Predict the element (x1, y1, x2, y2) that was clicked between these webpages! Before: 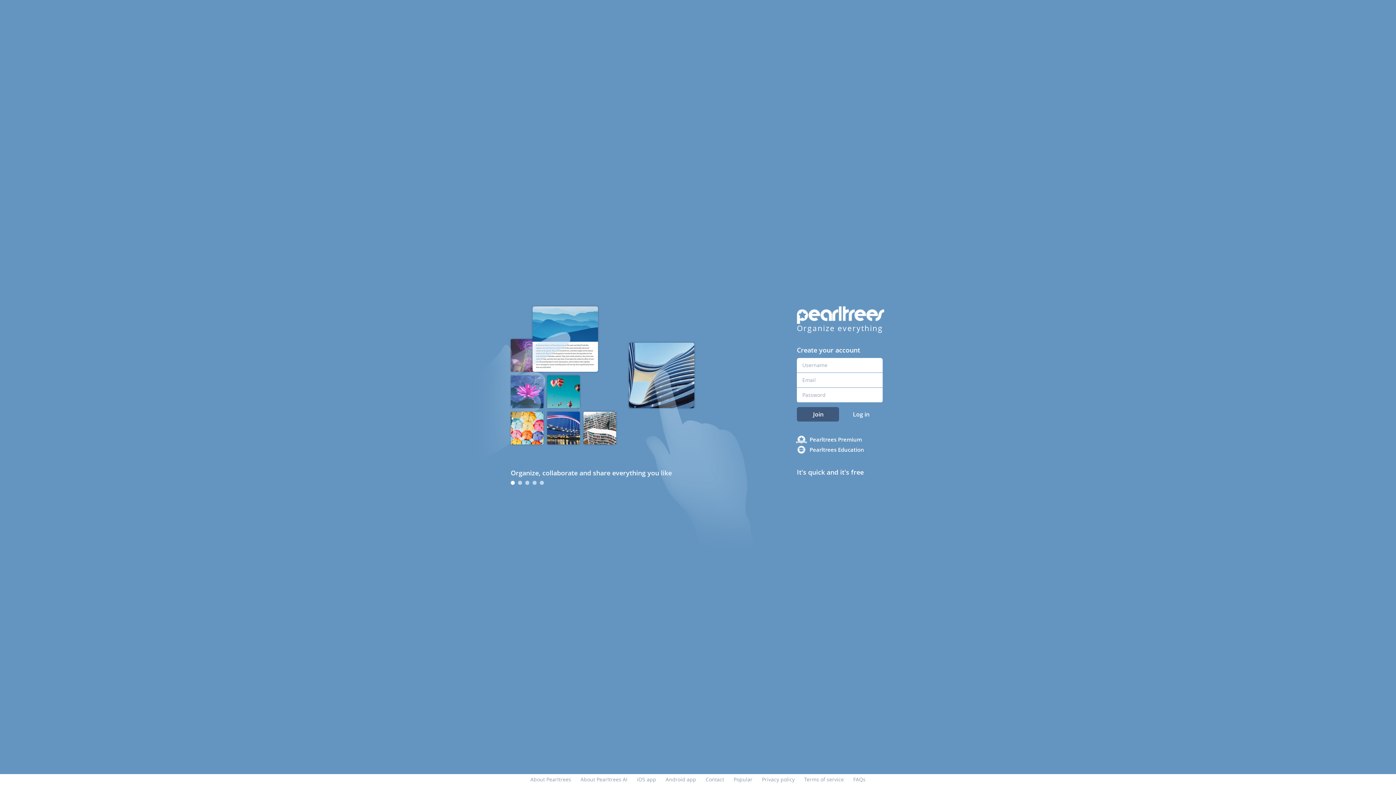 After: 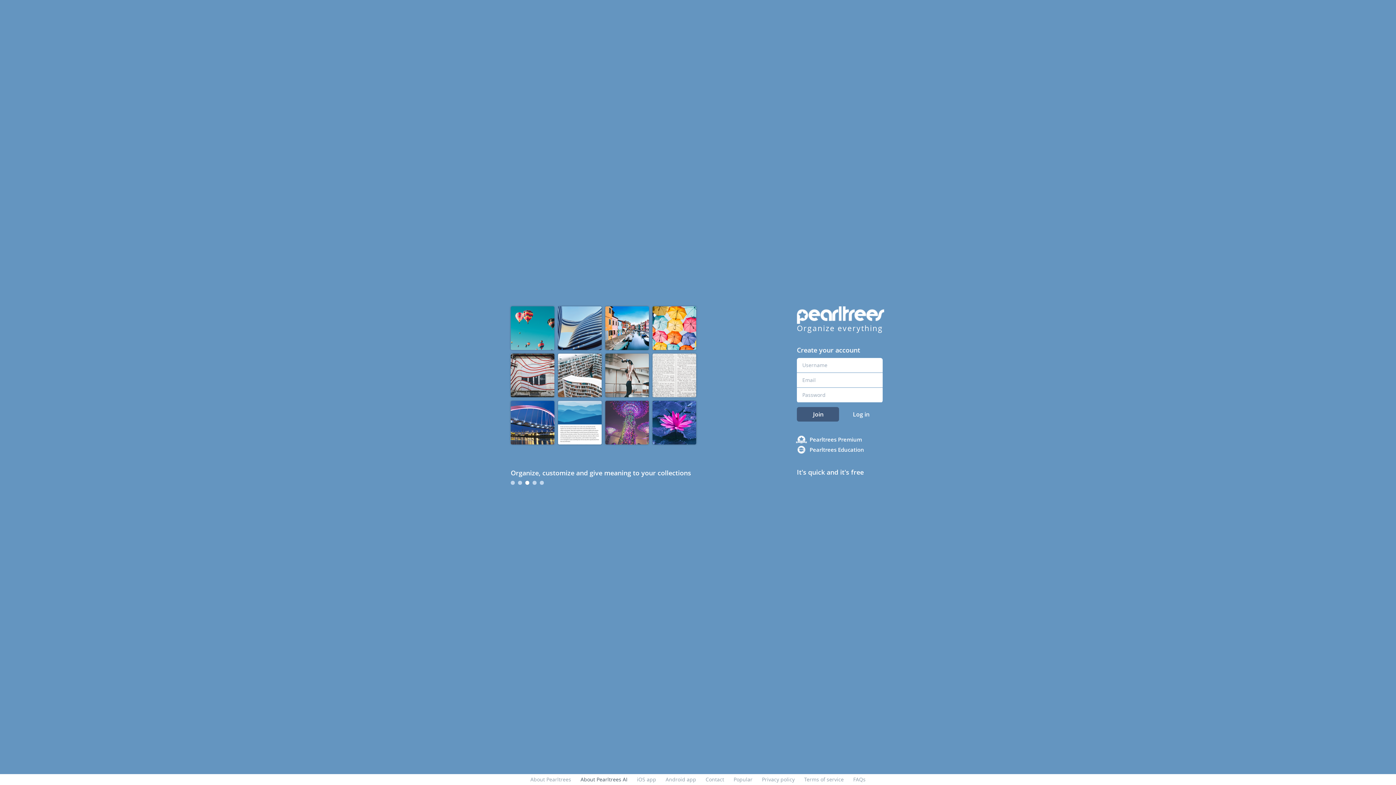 Action: label: About Pearltrees AI bbox: (580, 776, 627, 783)